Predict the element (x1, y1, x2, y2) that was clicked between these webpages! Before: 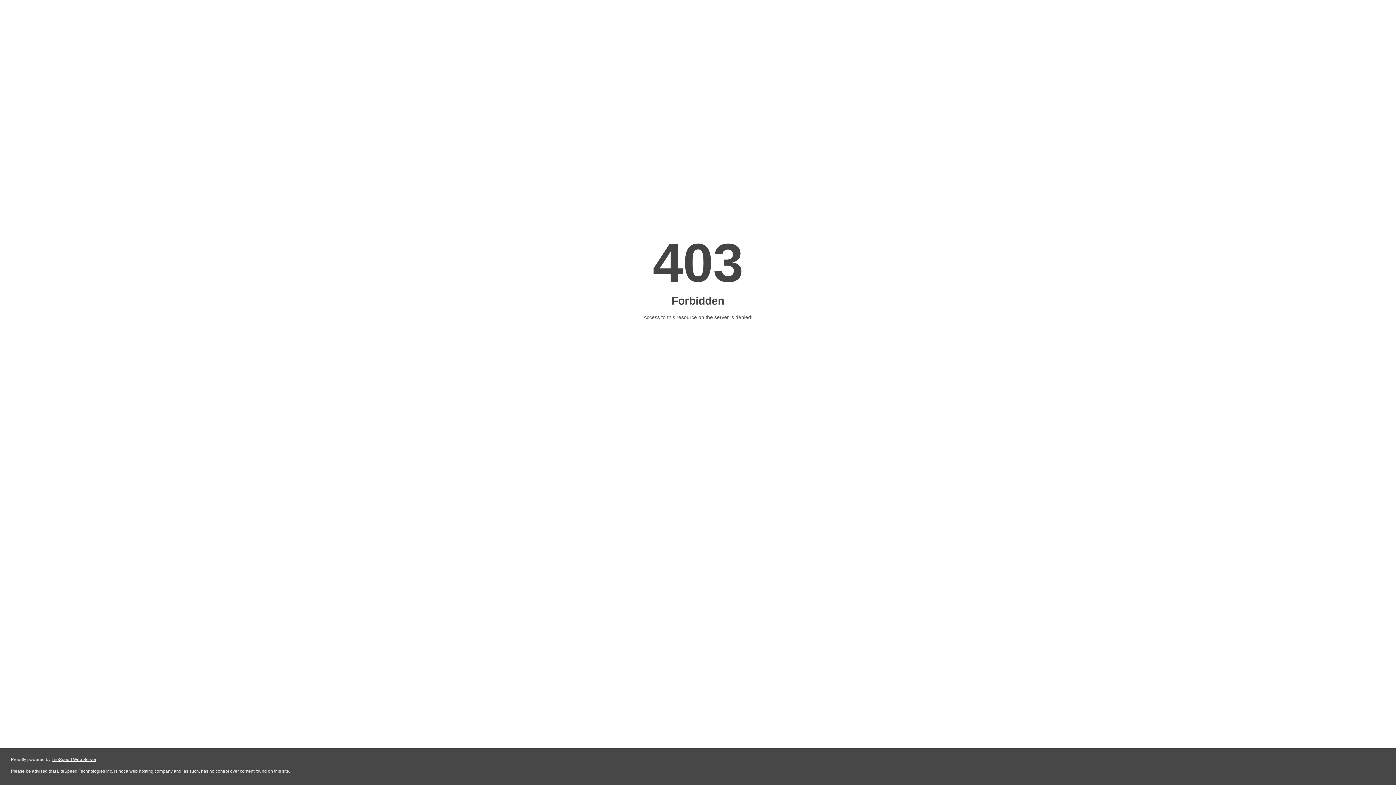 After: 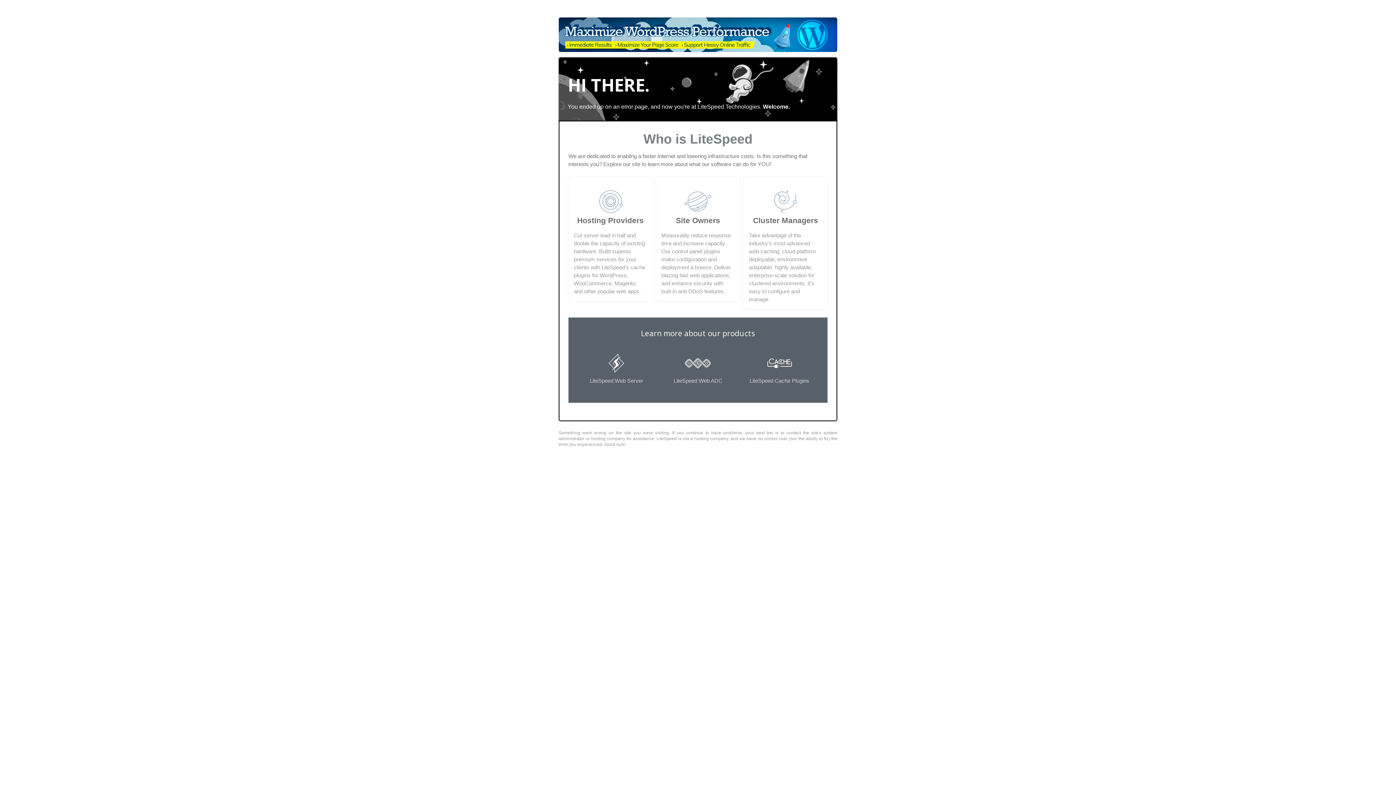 Action: label: LiteSpeed Web Server bbox: (51, 757, 96, 762)